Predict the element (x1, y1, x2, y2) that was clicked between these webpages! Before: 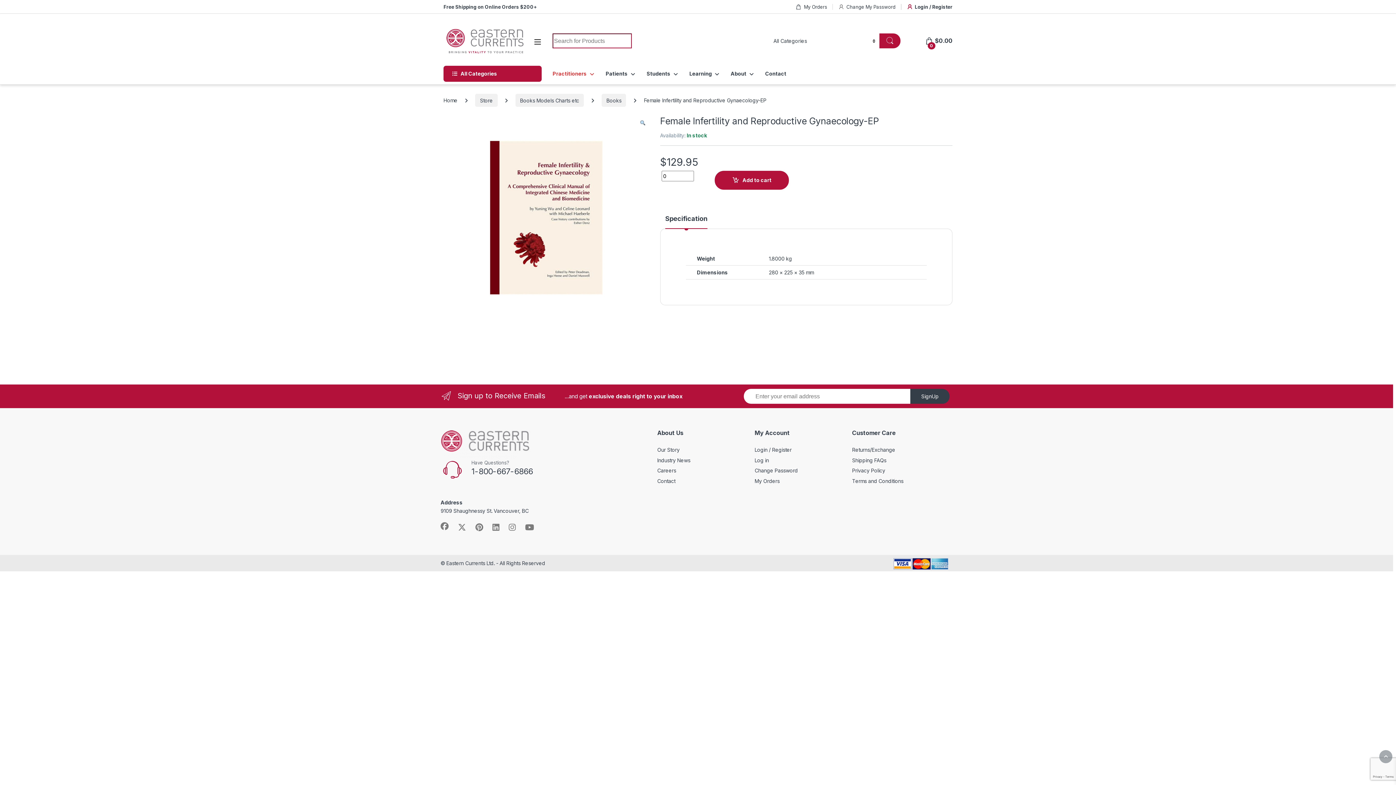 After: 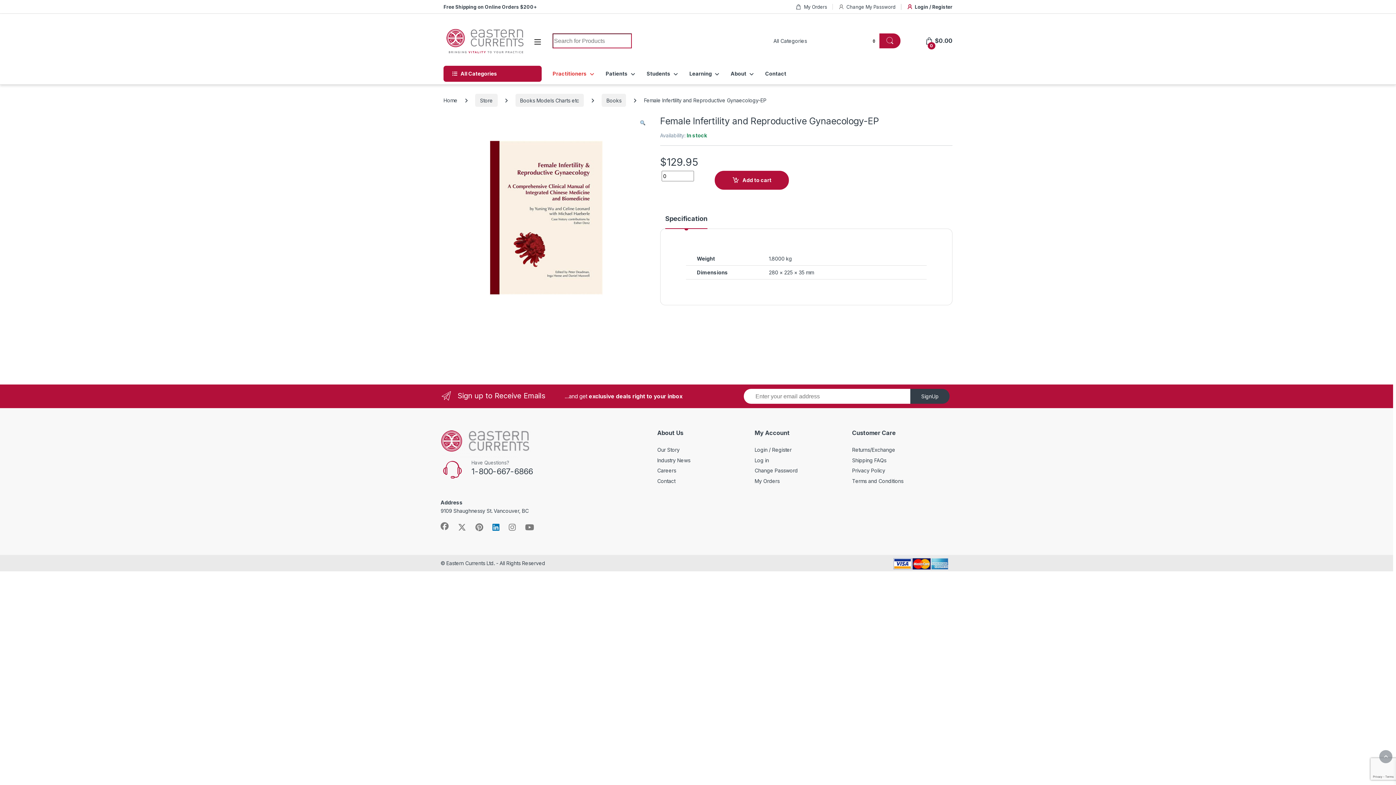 Action: bbox: (492, 523, 499, 531)